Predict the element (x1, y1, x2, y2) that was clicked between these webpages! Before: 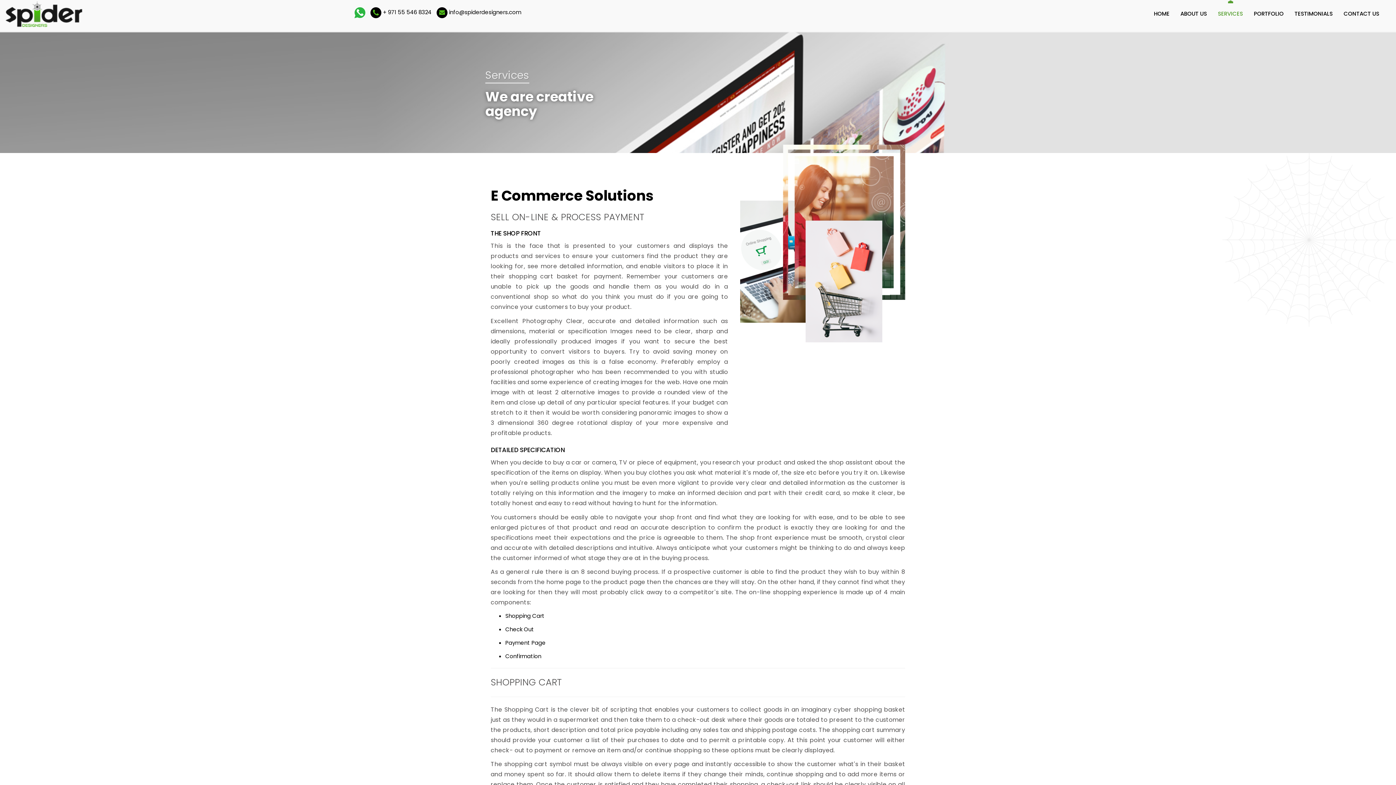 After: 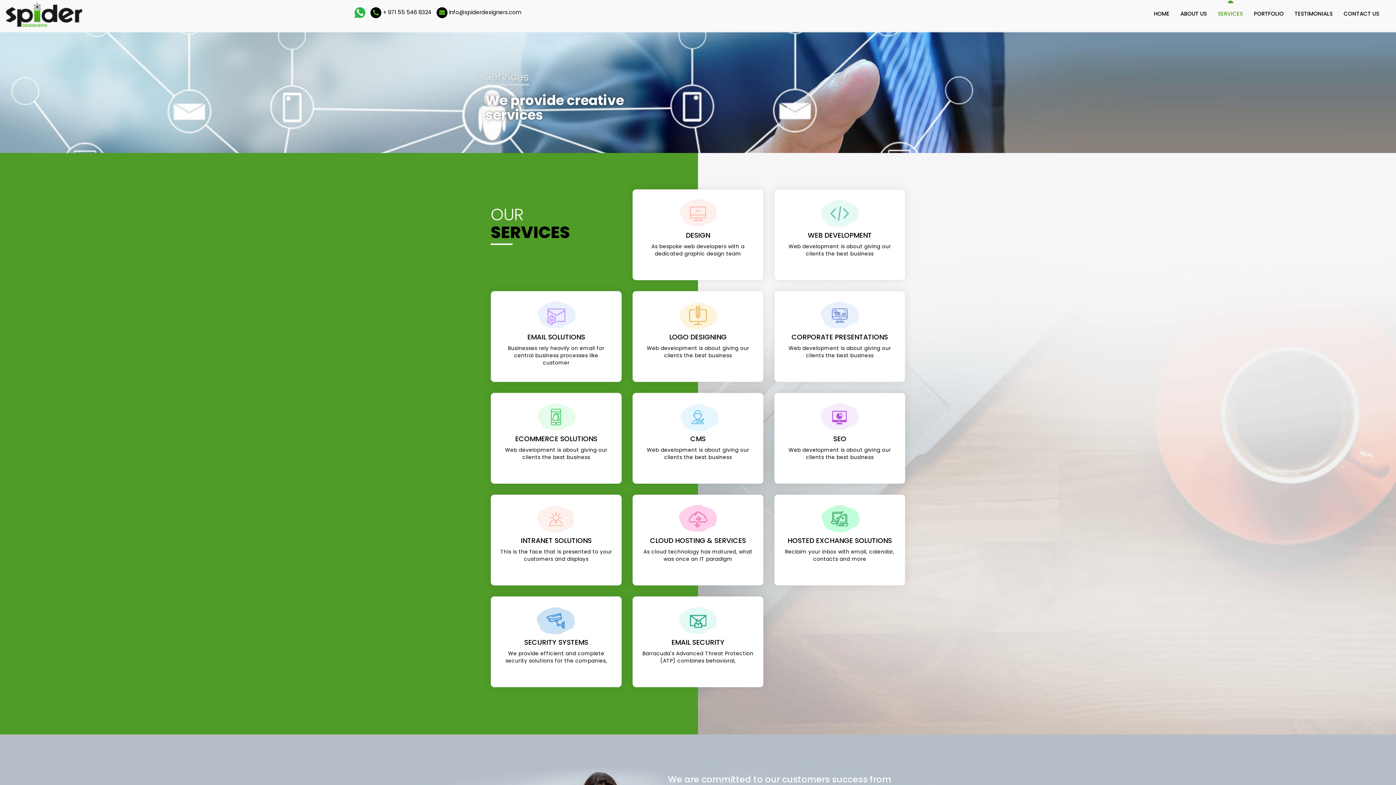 Action: label: SERVICES bbox: (1212, 0, 1248, 26)